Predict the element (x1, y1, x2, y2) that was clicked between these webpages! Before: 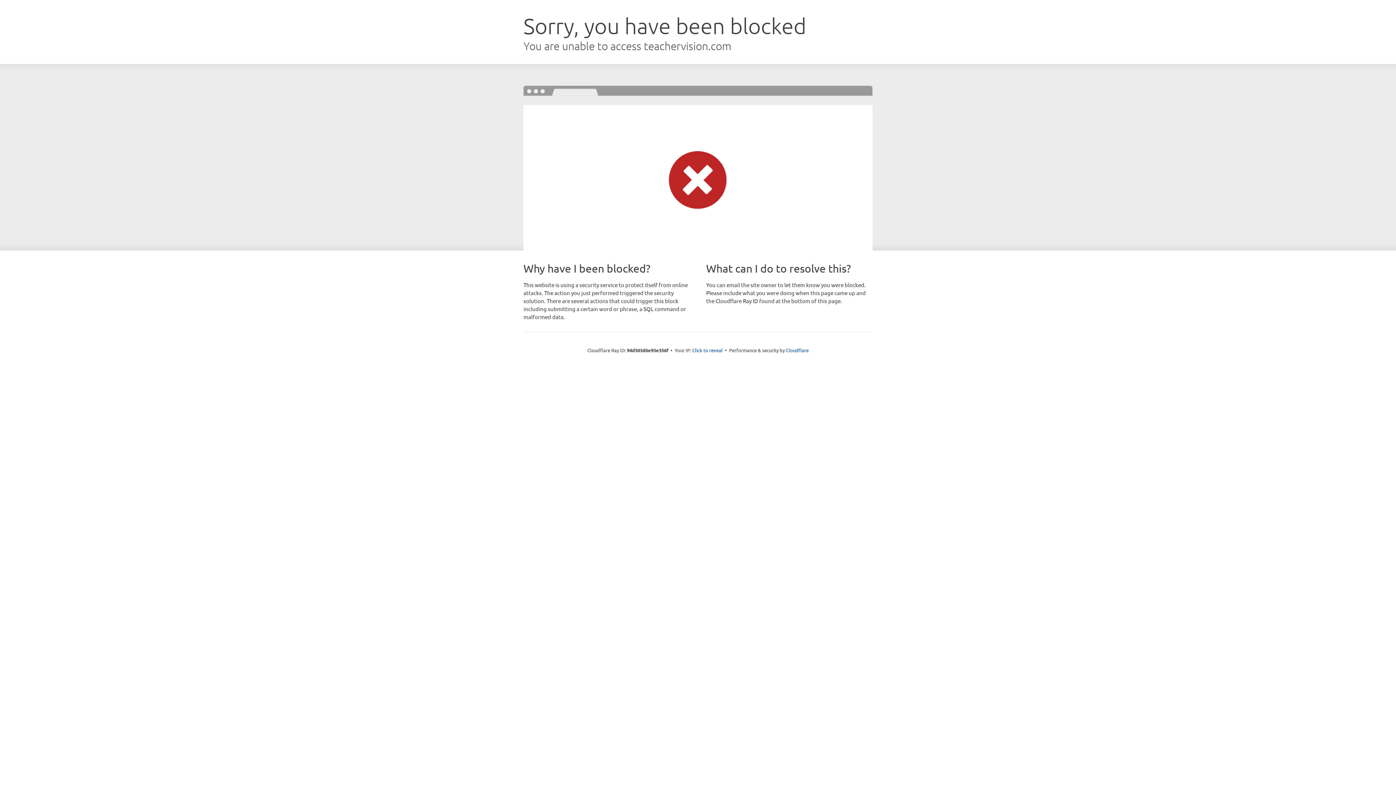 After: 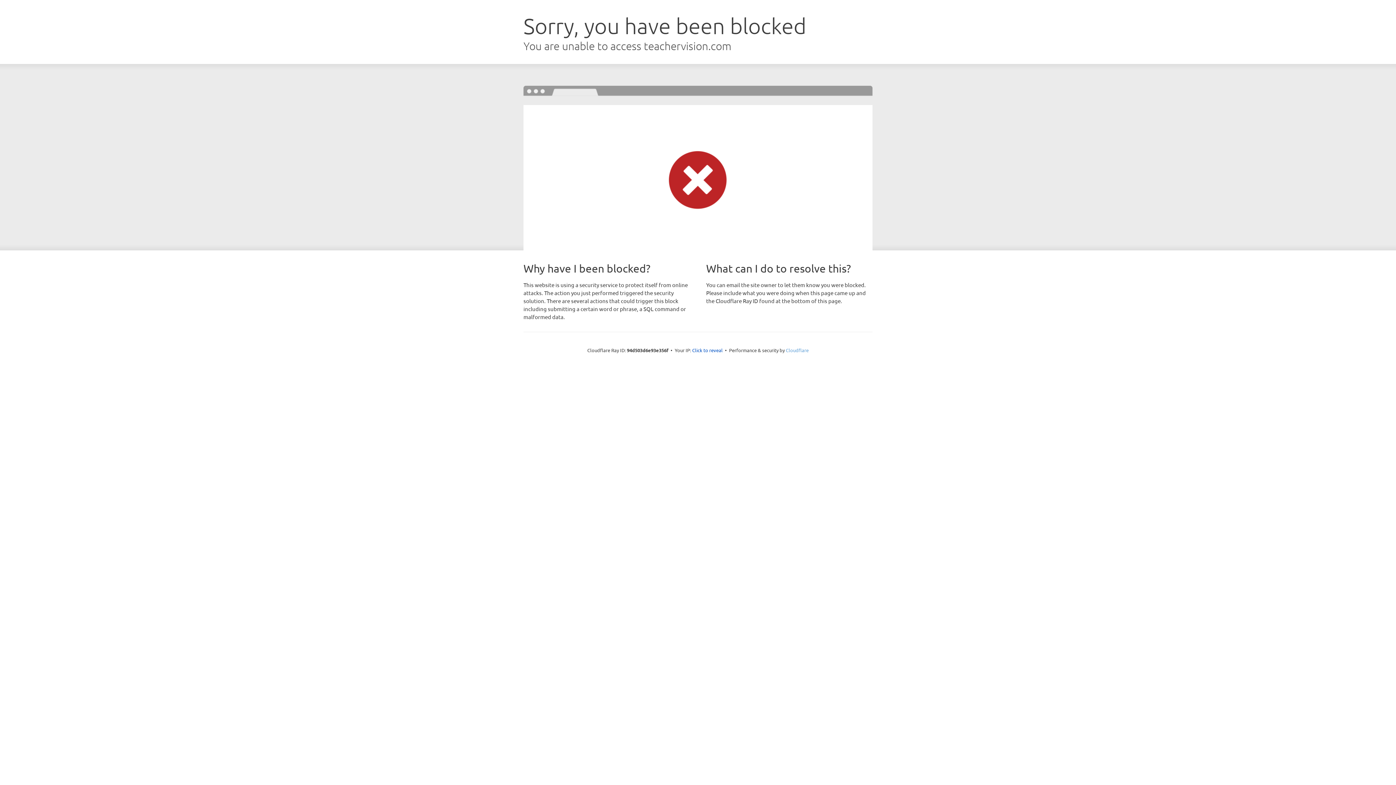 Action: label: Cloudflare bbox: (786, 347, 808, 353)